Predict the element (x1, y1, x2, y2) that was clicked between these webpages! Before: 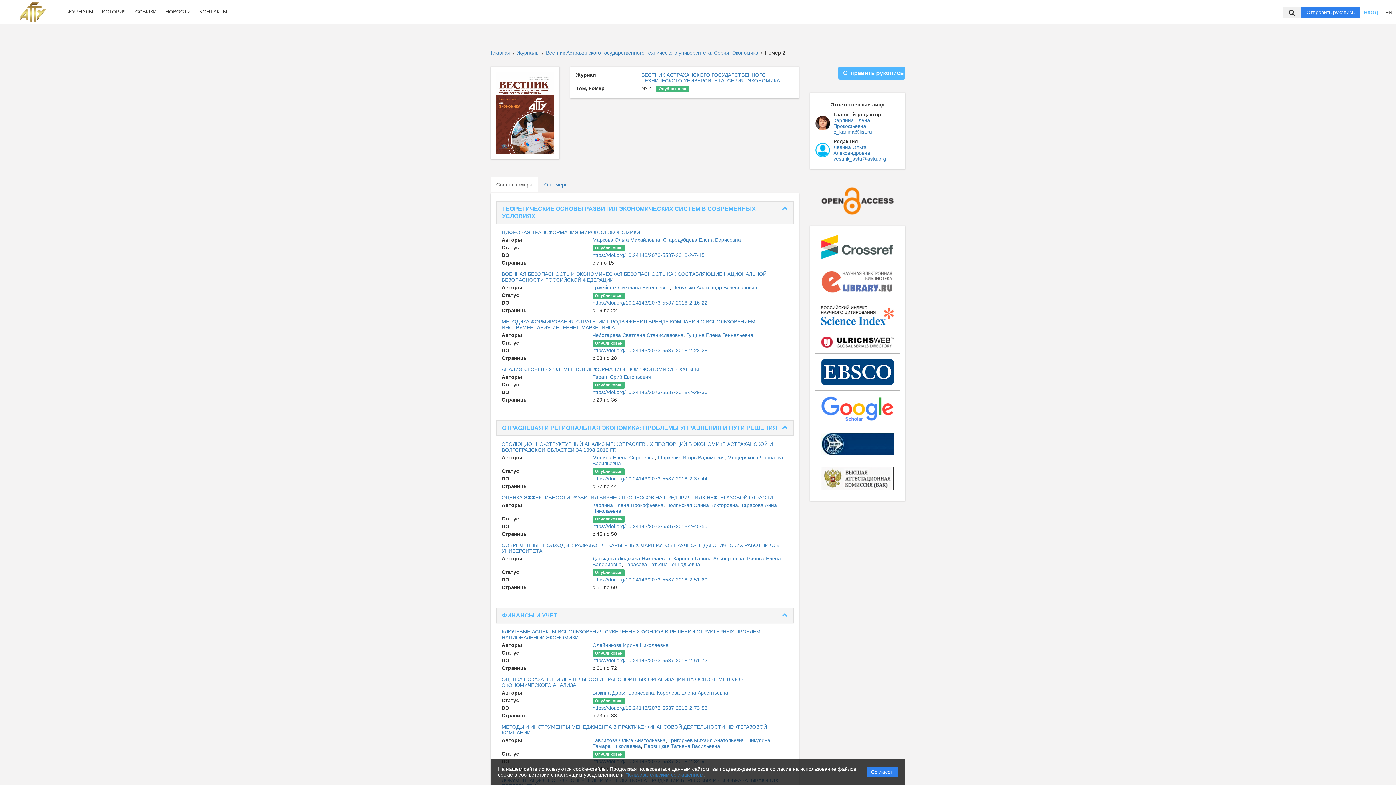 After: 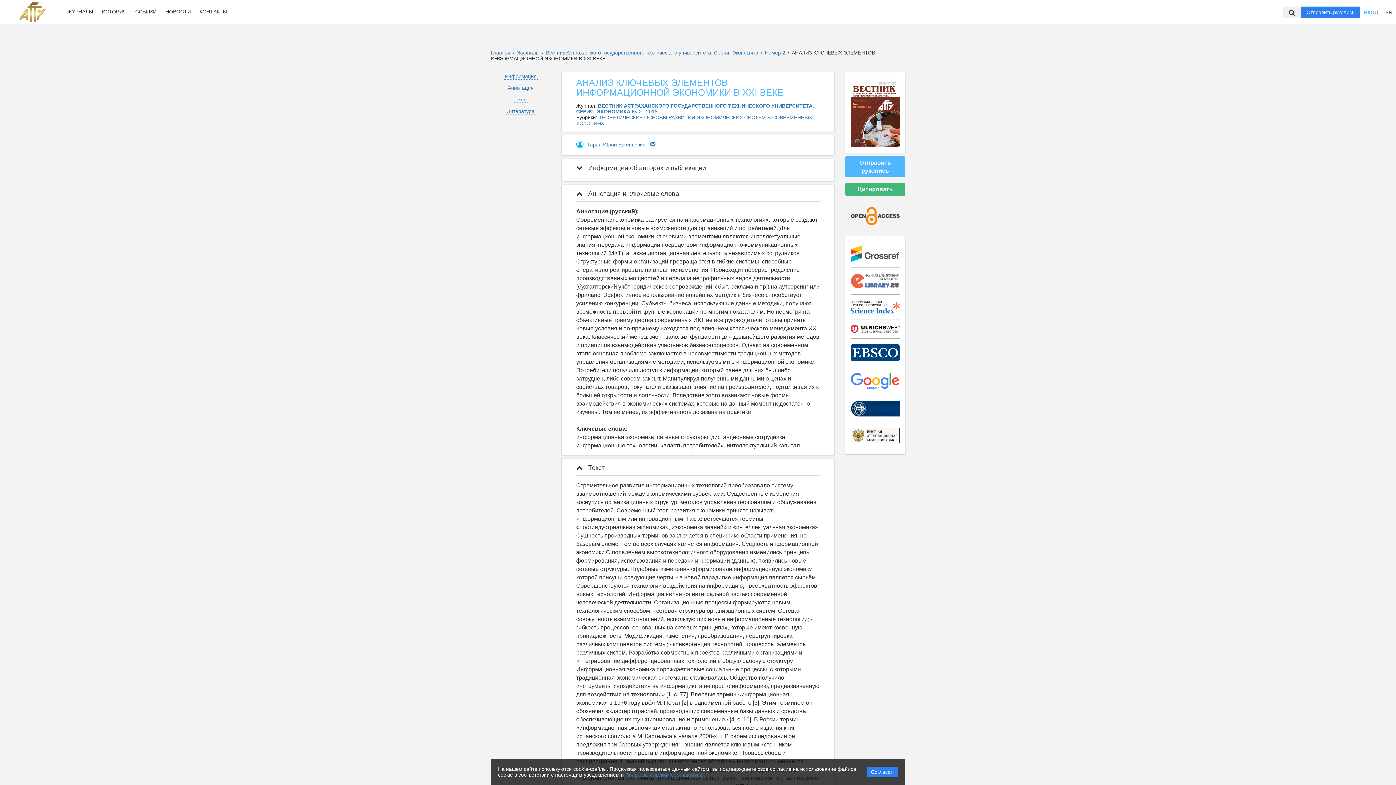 Action: label: АНАЛИЗ КЛЮЧЕВЫХ ЭЛЕМЕНТОВ ИНФОРМАЦИОННОЙ ЭКОНОМИКИ В XXI ВЕКЕ bbox: (501, 366, 701, 372)